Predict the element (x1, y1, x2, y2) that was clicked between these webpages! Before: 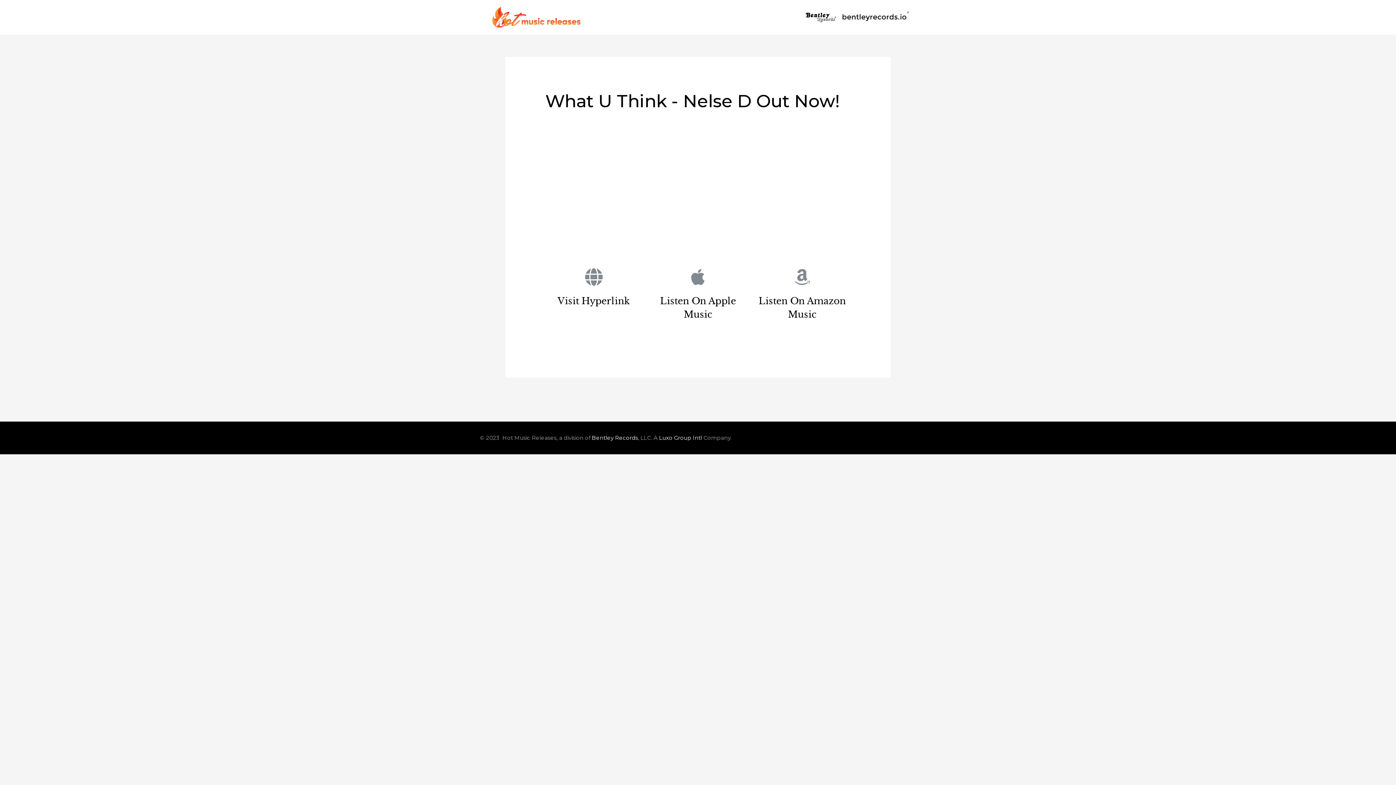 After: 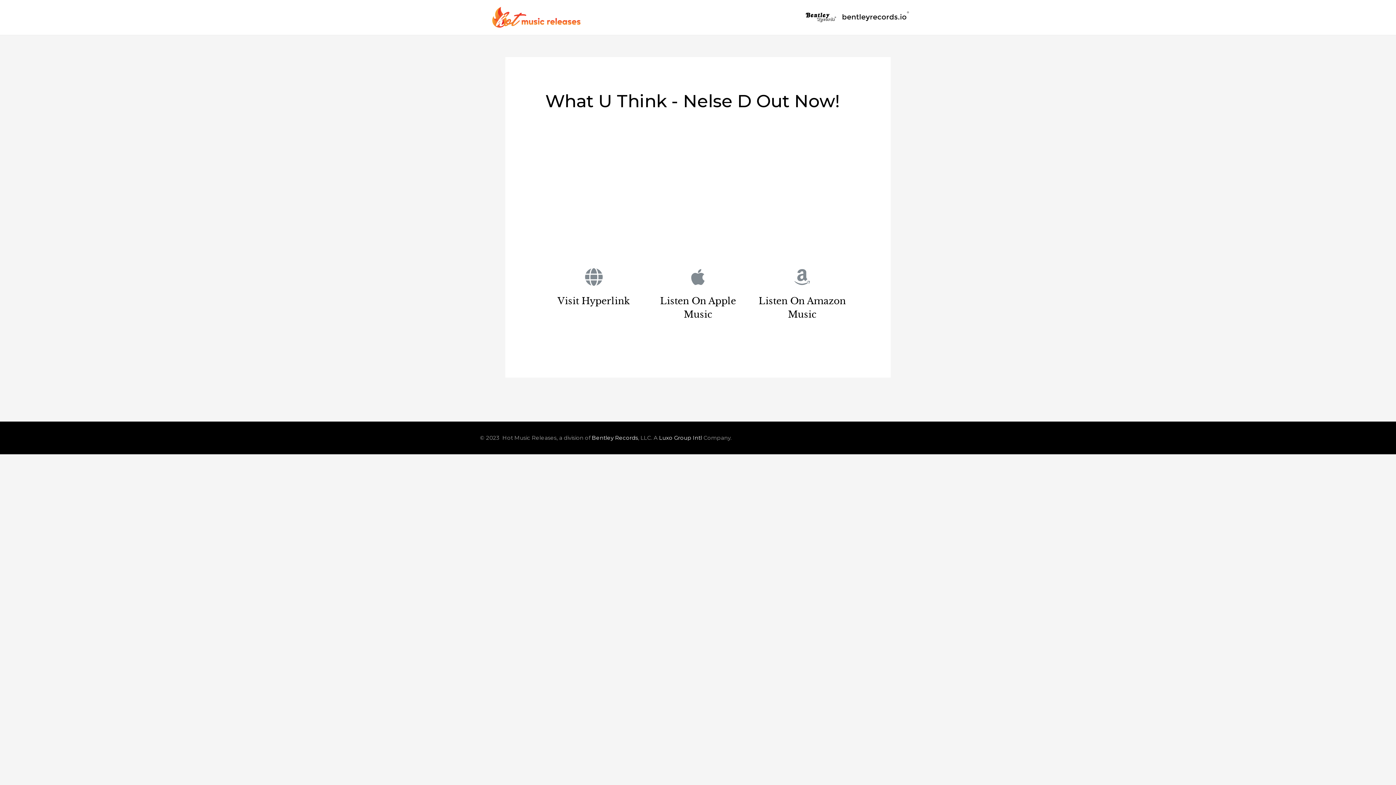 Action: bbox: (557, 295, 630, 306) label: Visit Hyperlink